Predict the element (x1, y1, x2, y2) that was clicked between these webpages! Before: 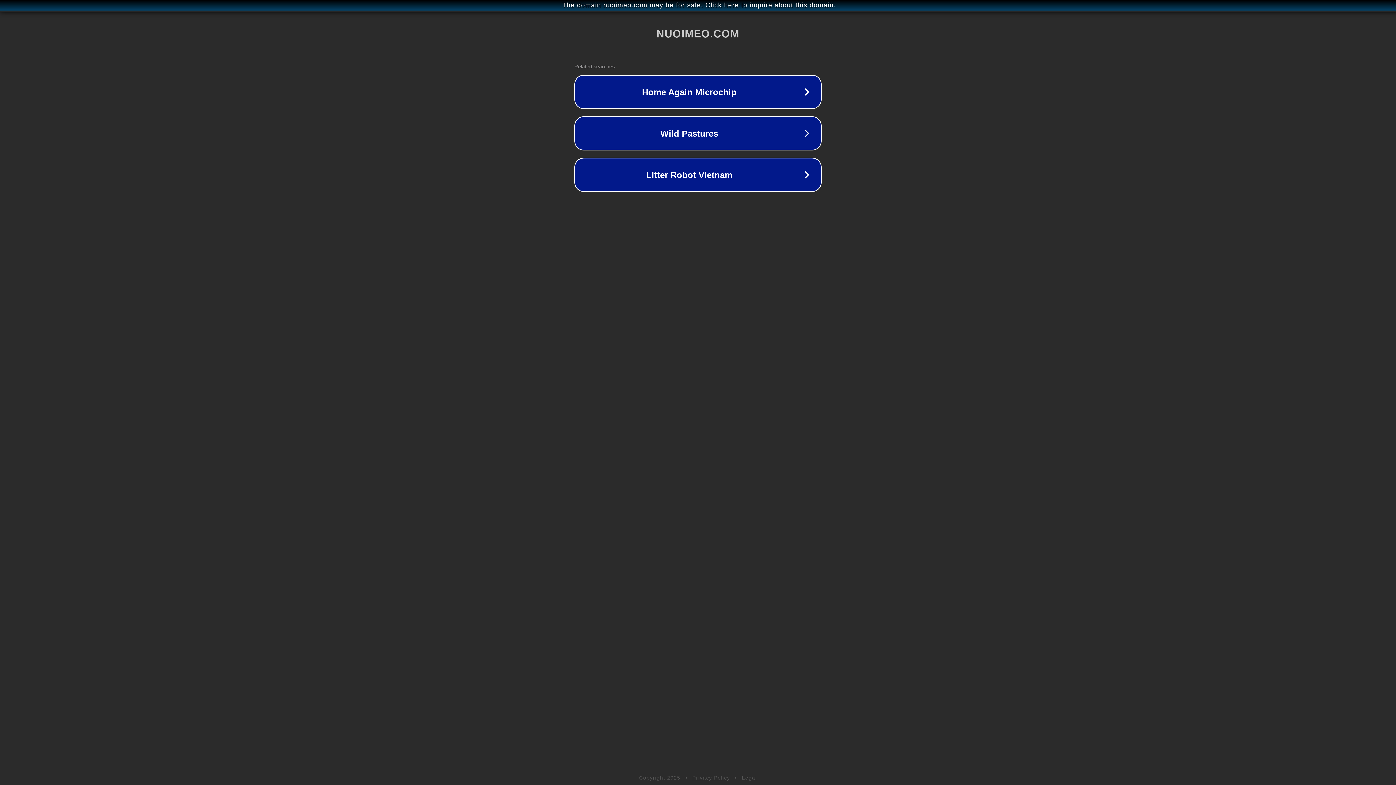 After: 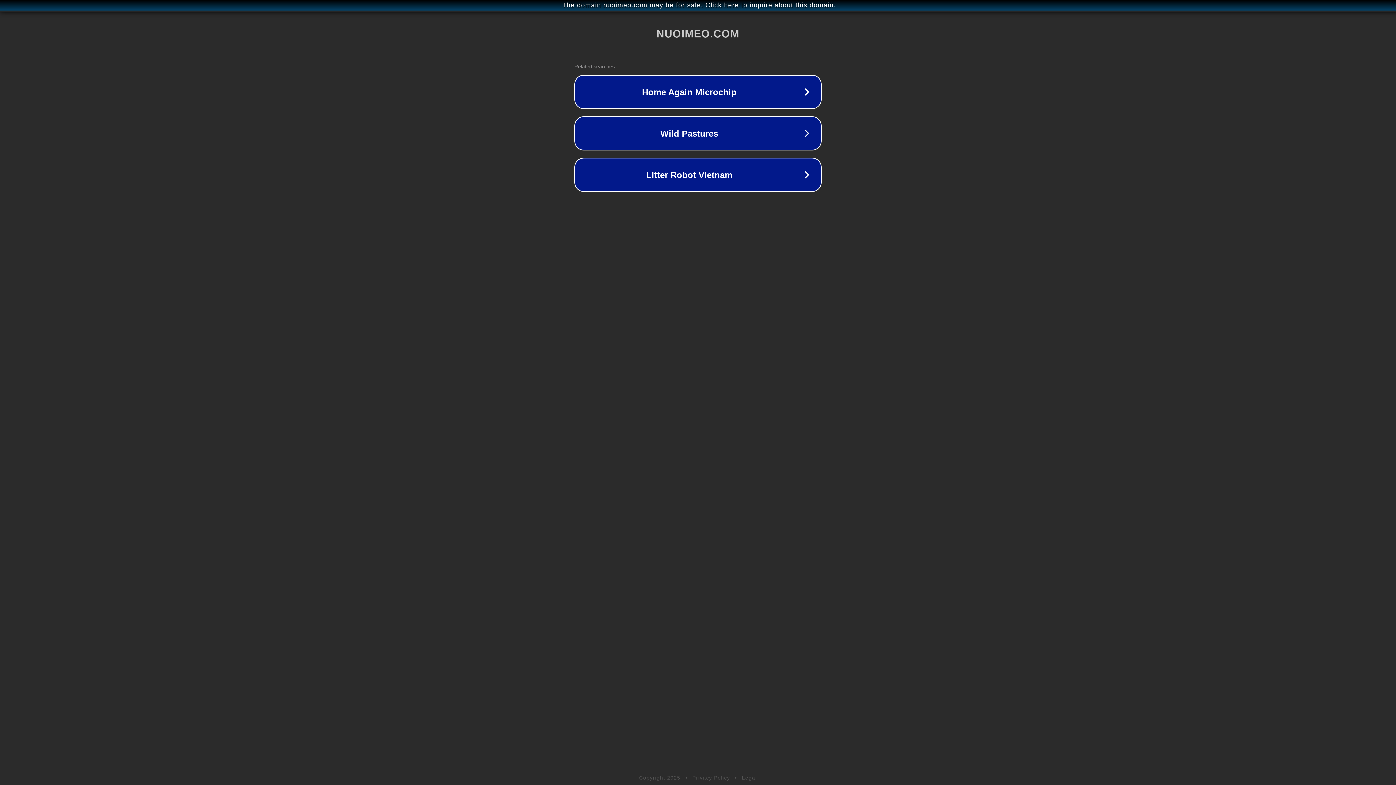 Action: label: Legal bbox: (742, 775, 757, 781)